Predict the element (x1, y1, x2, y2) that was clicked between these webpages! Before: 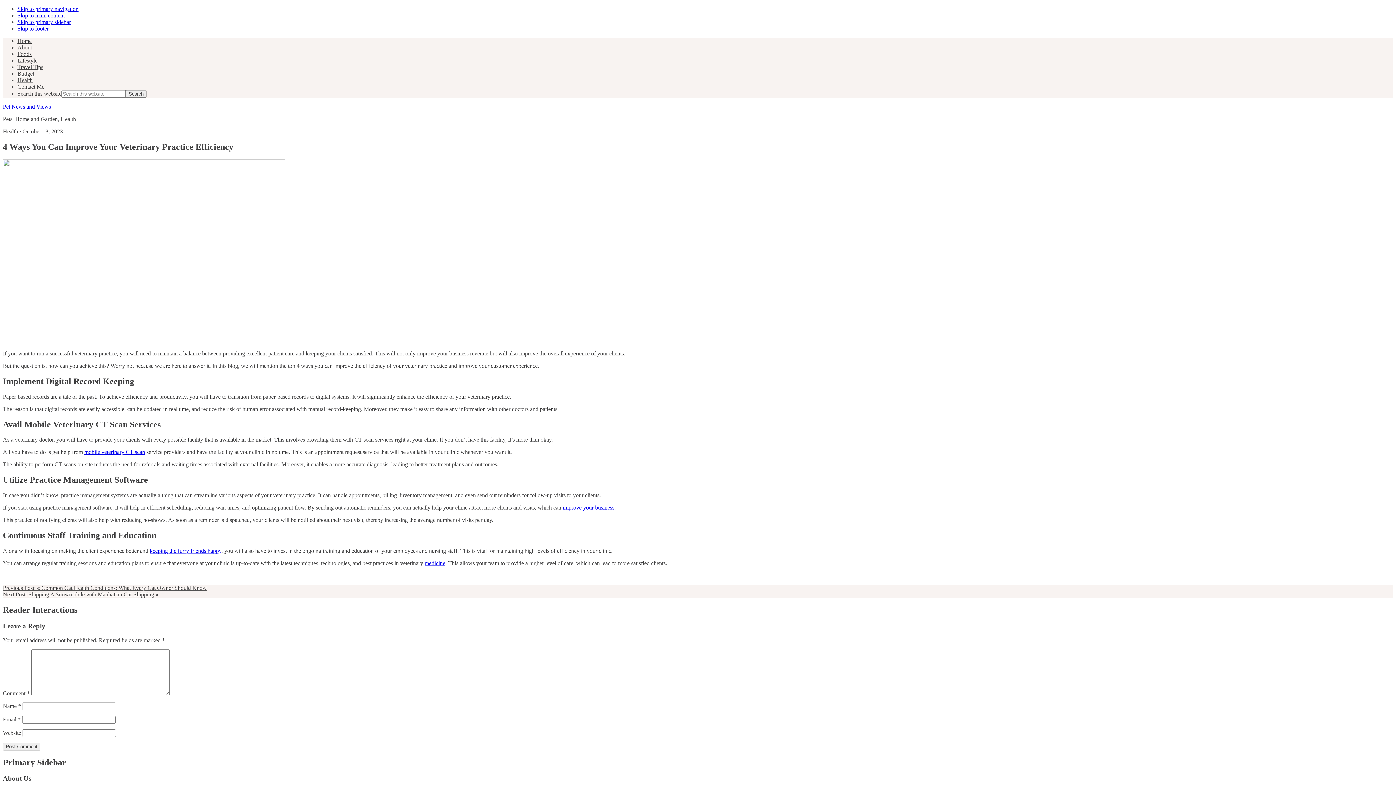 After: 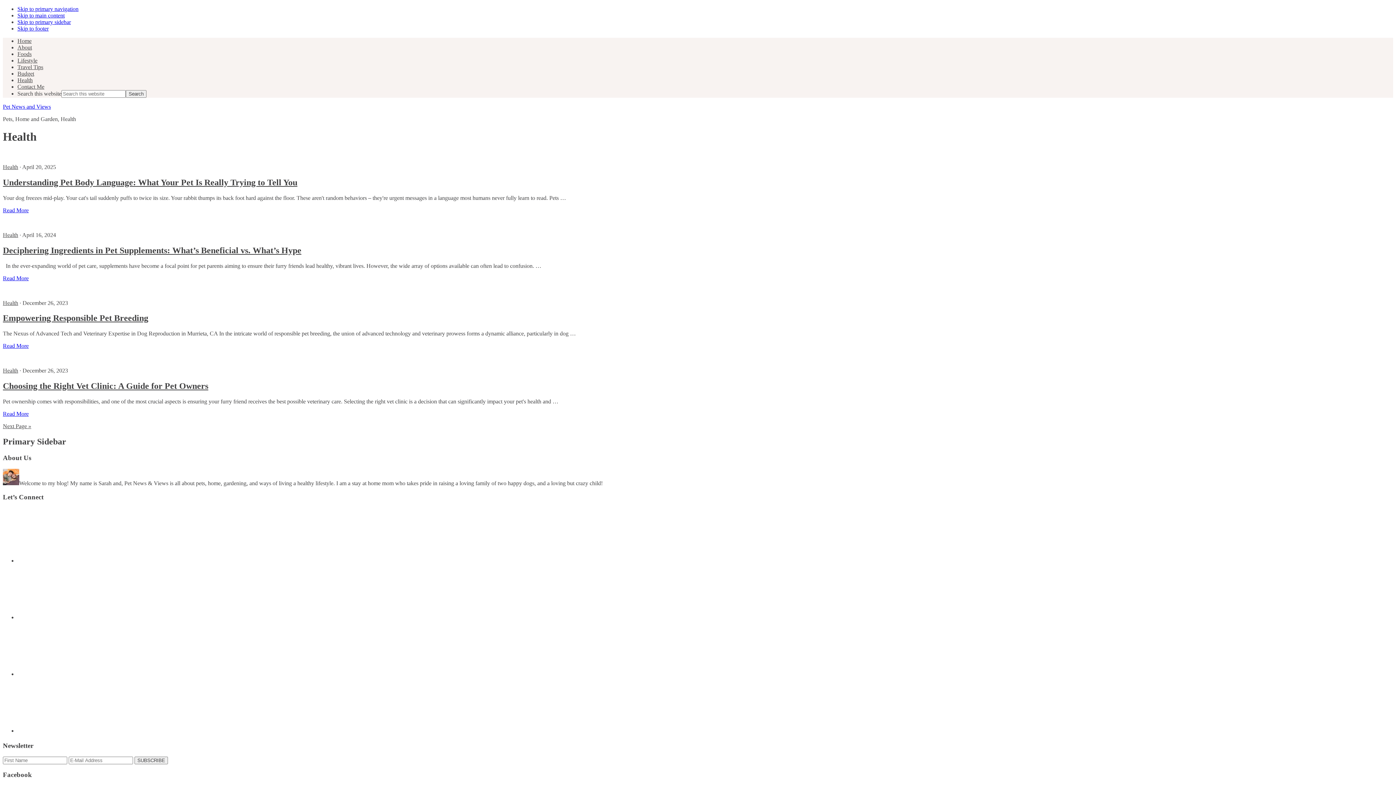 Action: bbox: (2, 128, 18, 134) label: Health